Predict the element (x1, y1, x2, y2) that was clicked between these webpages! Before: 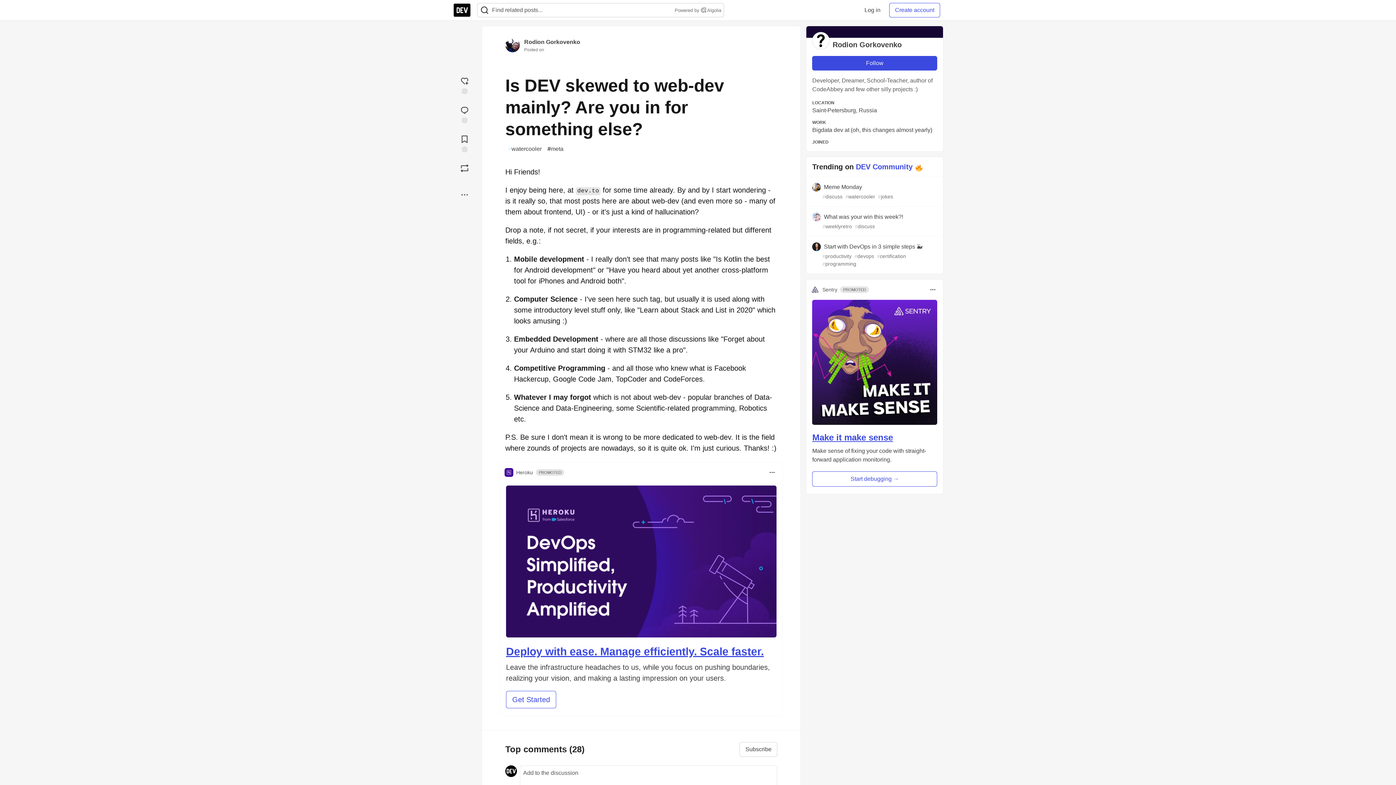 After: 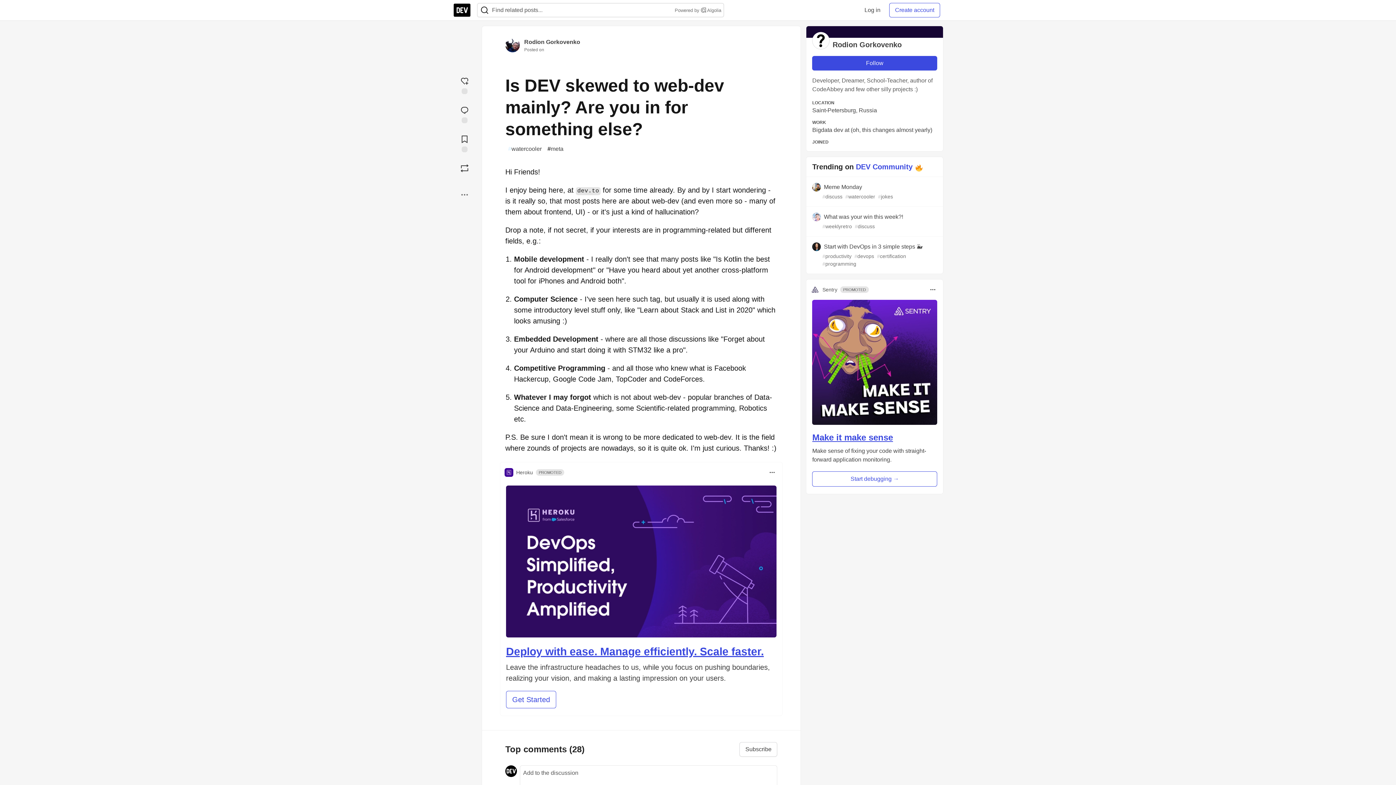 Action: label: Heroku bbox: (504, 468, 533, 477)